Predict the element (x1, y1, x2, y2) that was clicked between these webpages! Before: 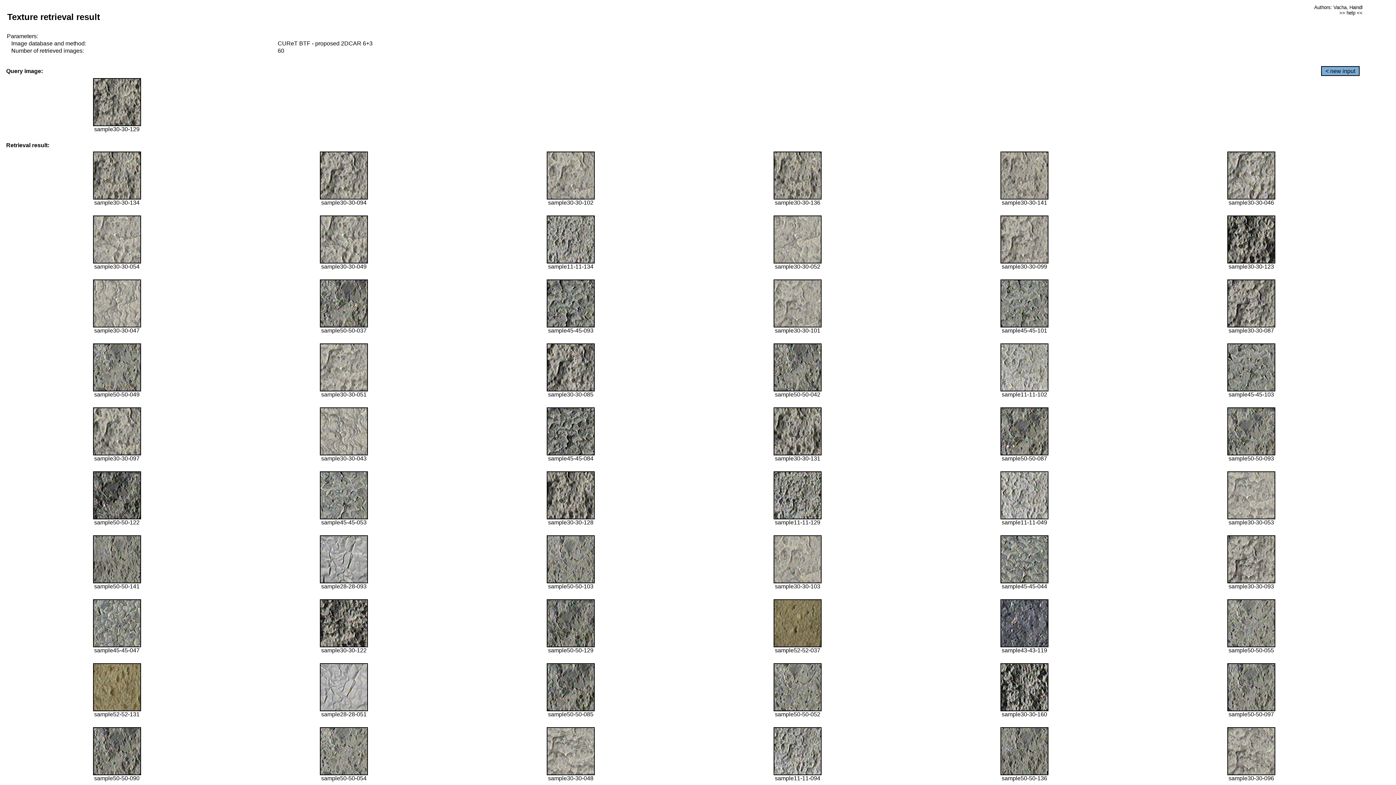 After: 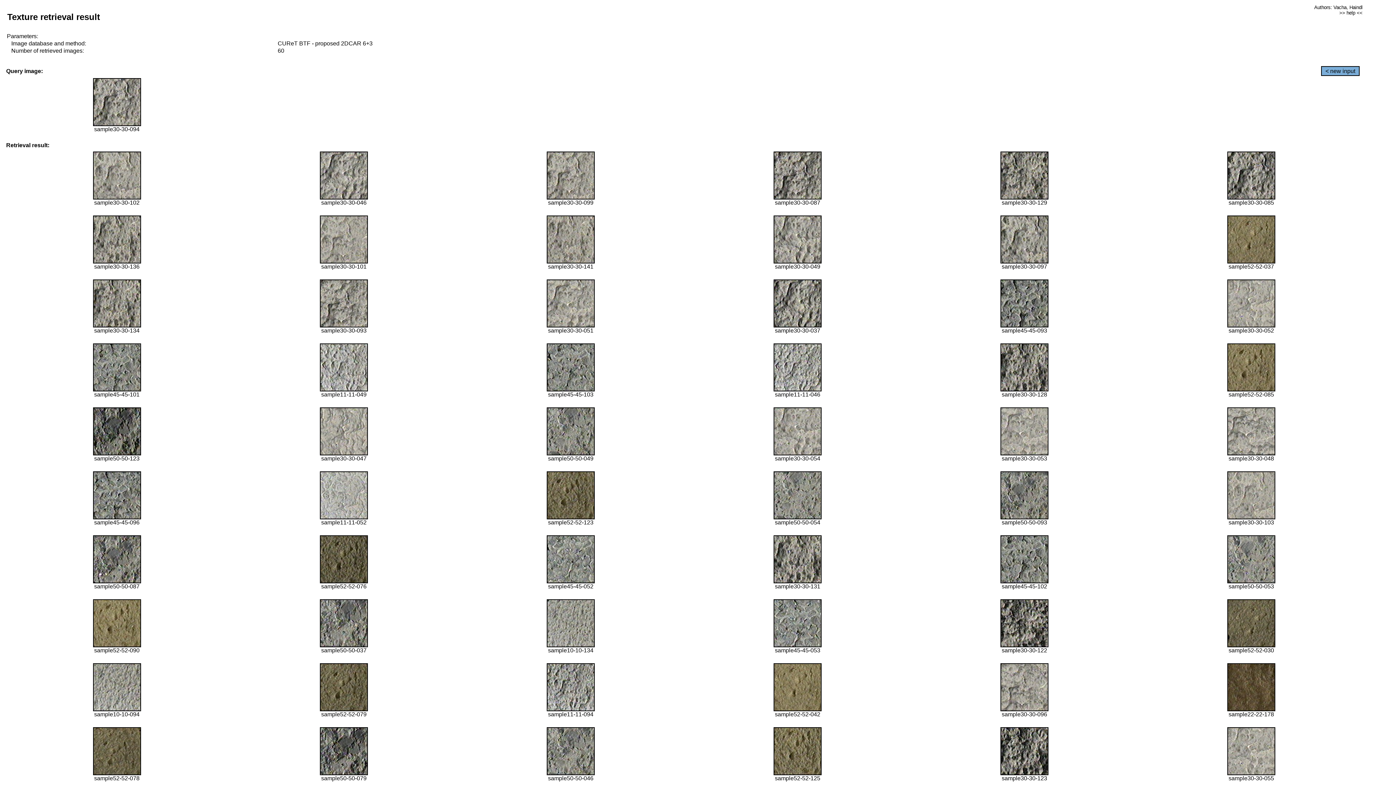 Action: bbox: (320, 194, 368, 200)